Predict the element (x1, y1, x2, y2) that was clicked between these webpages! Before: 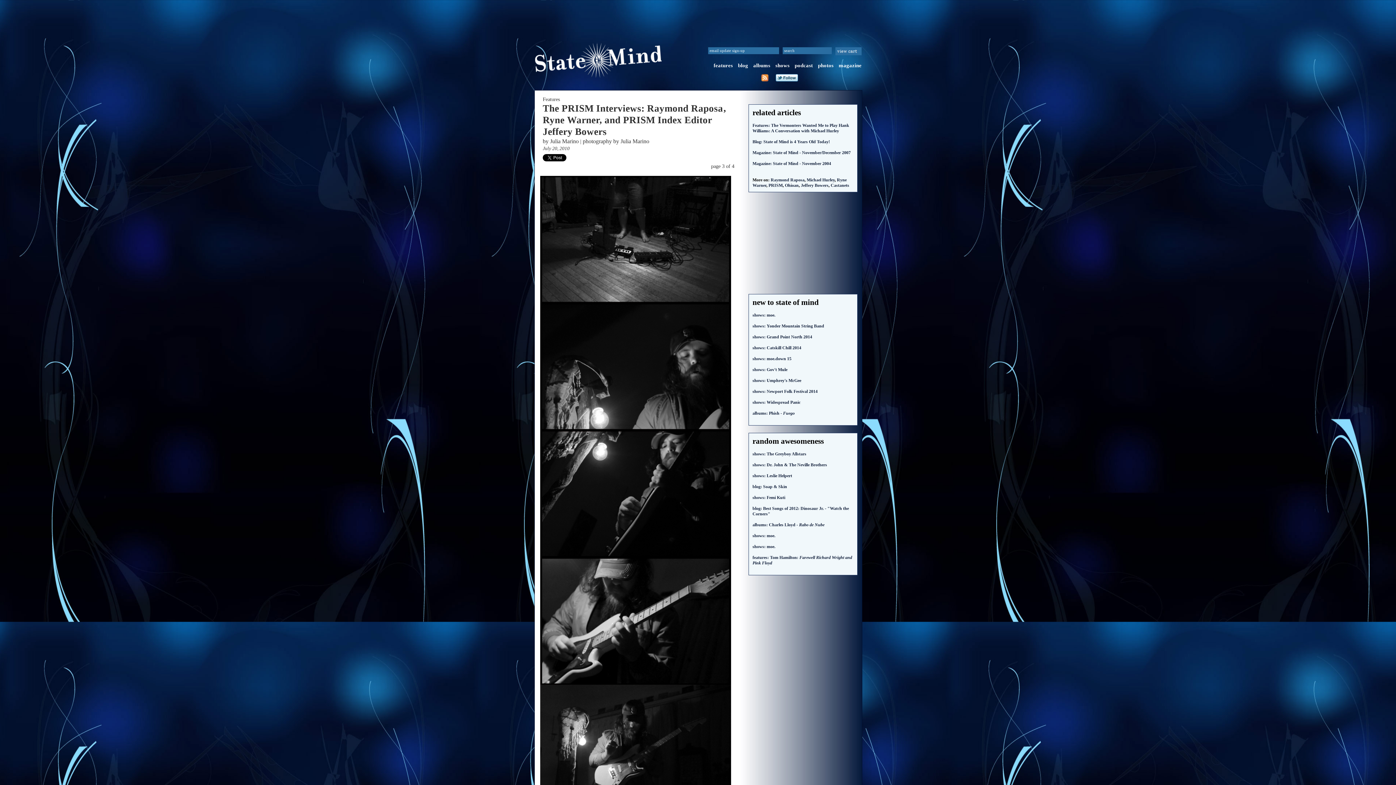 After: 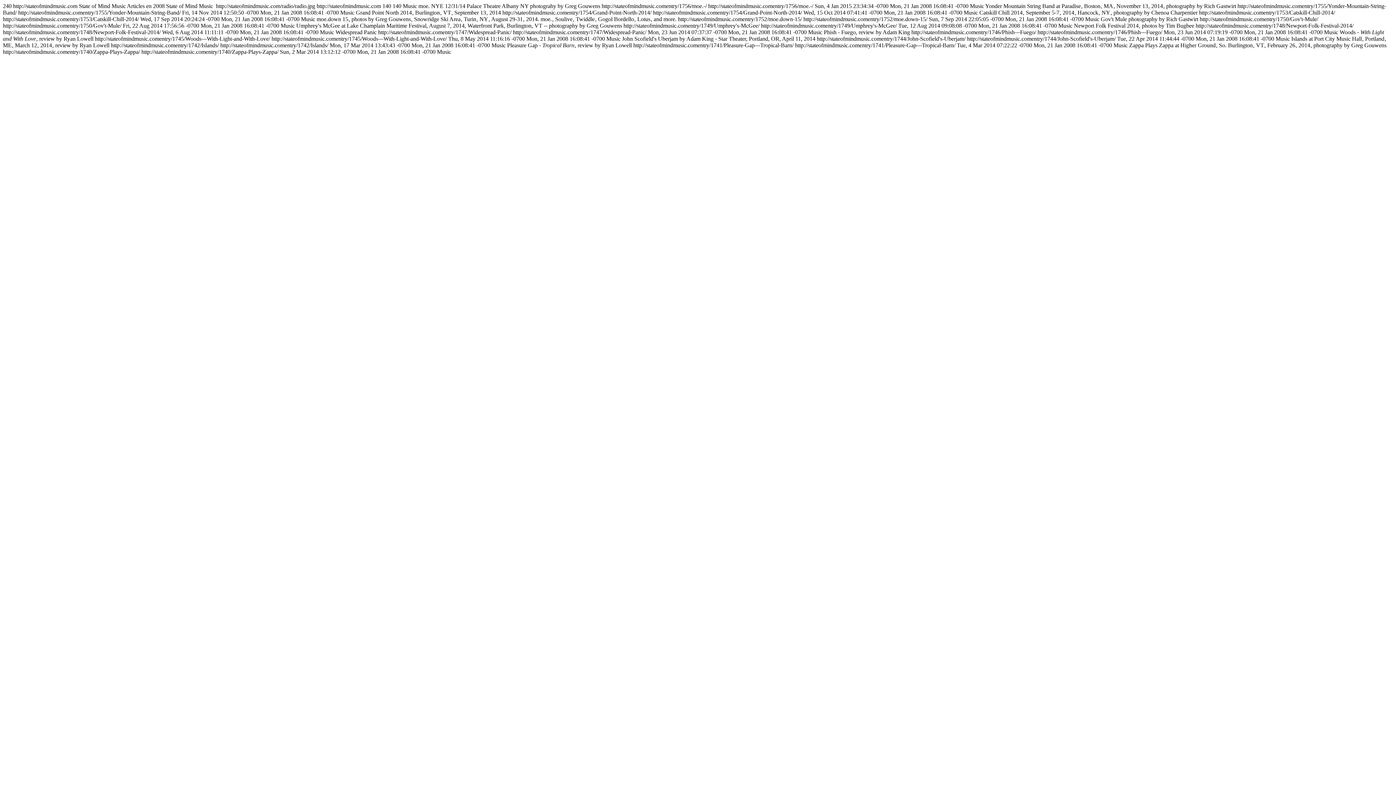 Action: bbox: (756, 71, 768, 82)